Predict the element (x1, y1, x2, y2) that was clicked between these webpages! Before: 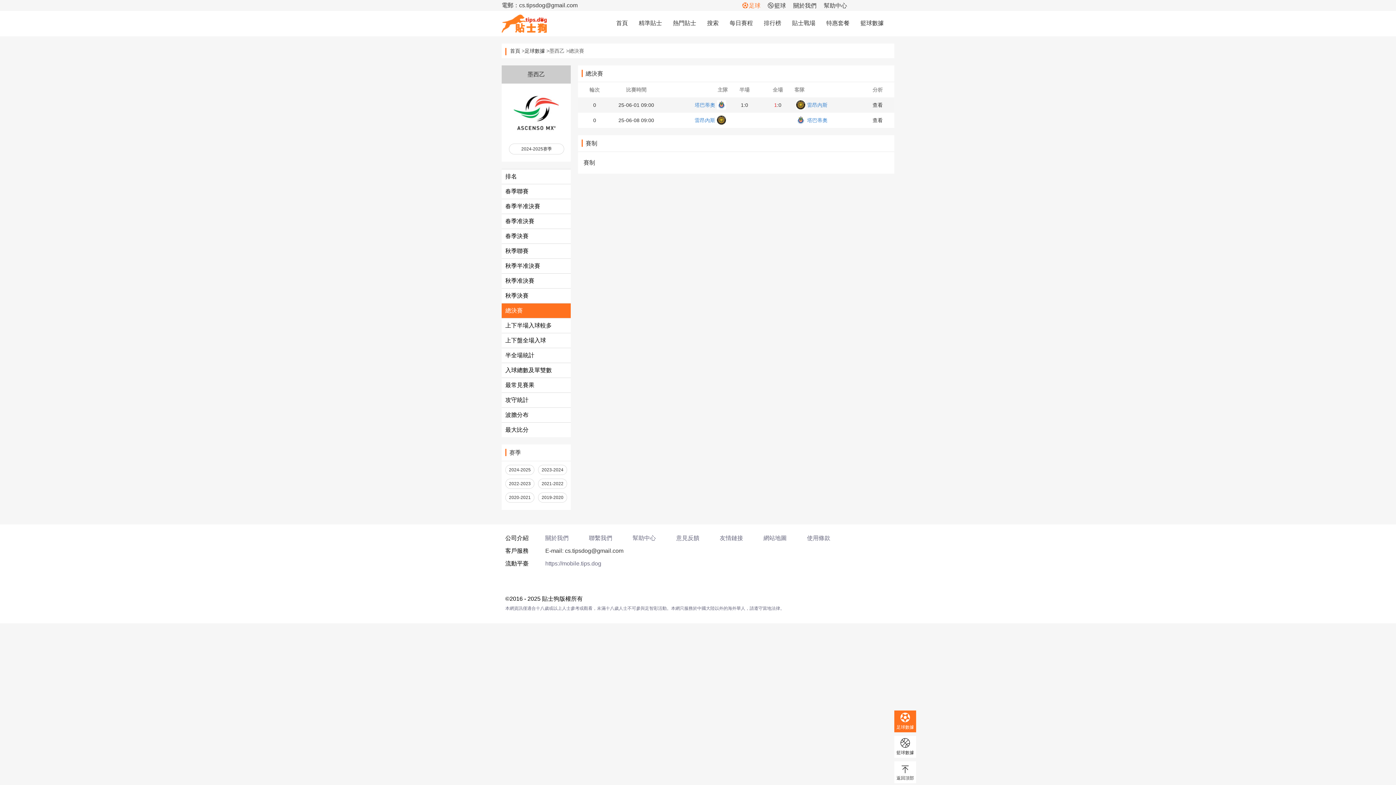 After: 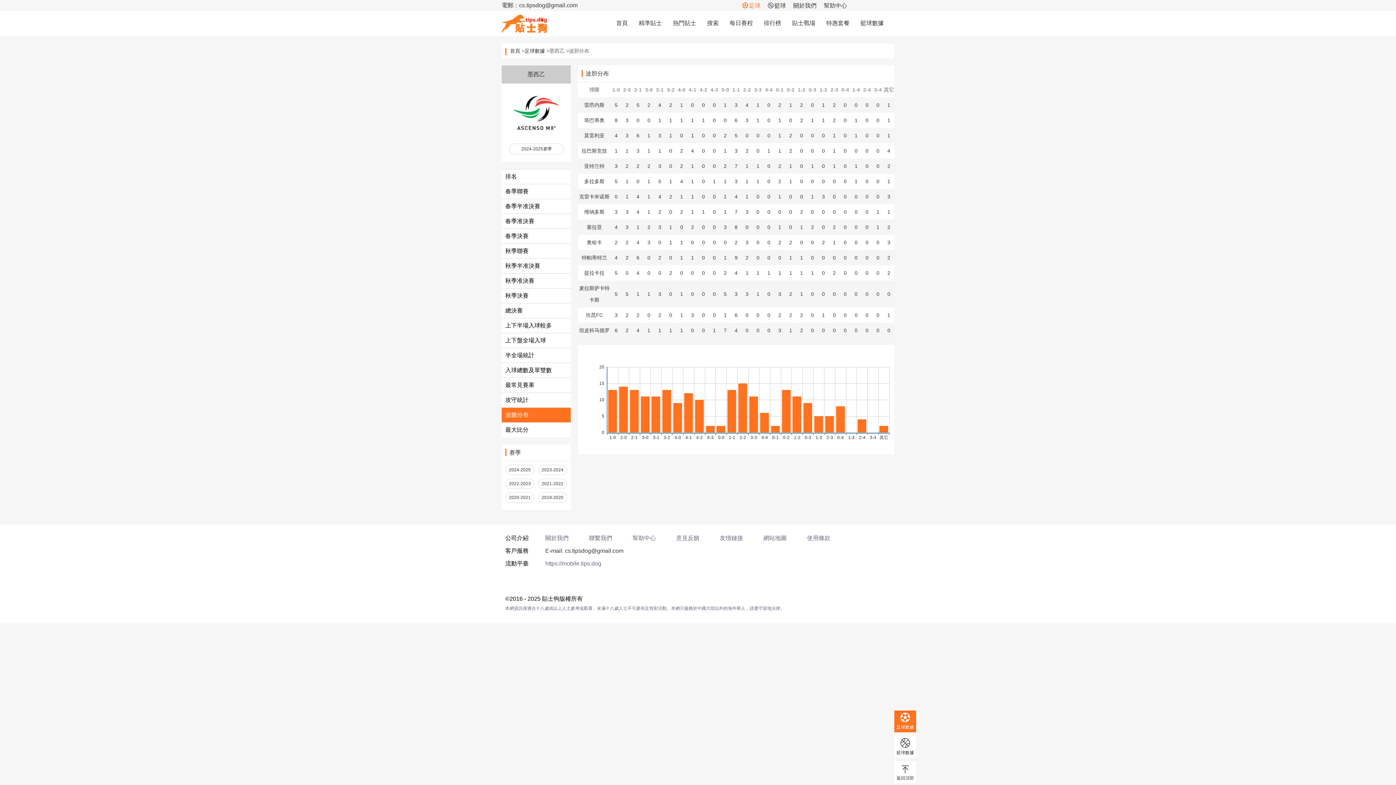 Action: label: 波膽分布 bbox: (501, 408, 570, 422)